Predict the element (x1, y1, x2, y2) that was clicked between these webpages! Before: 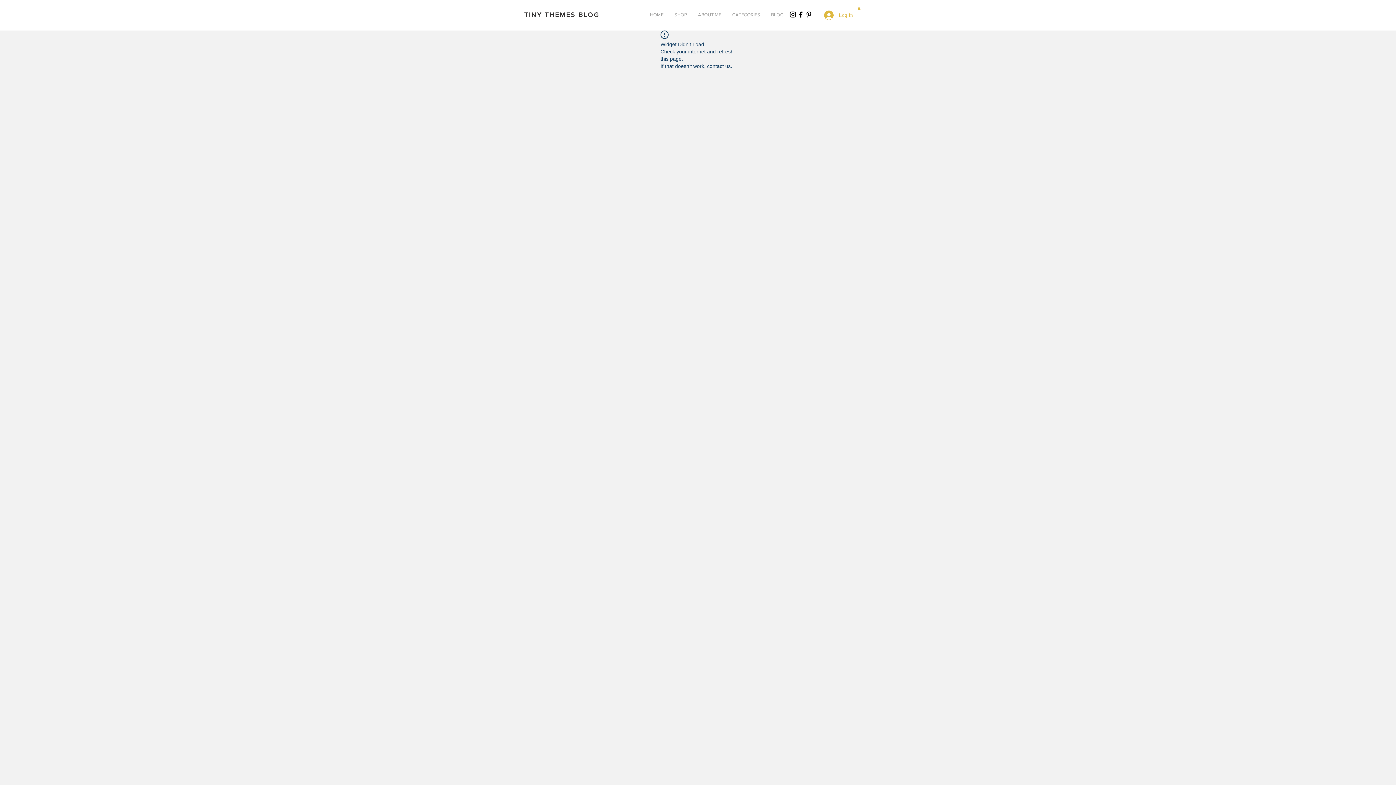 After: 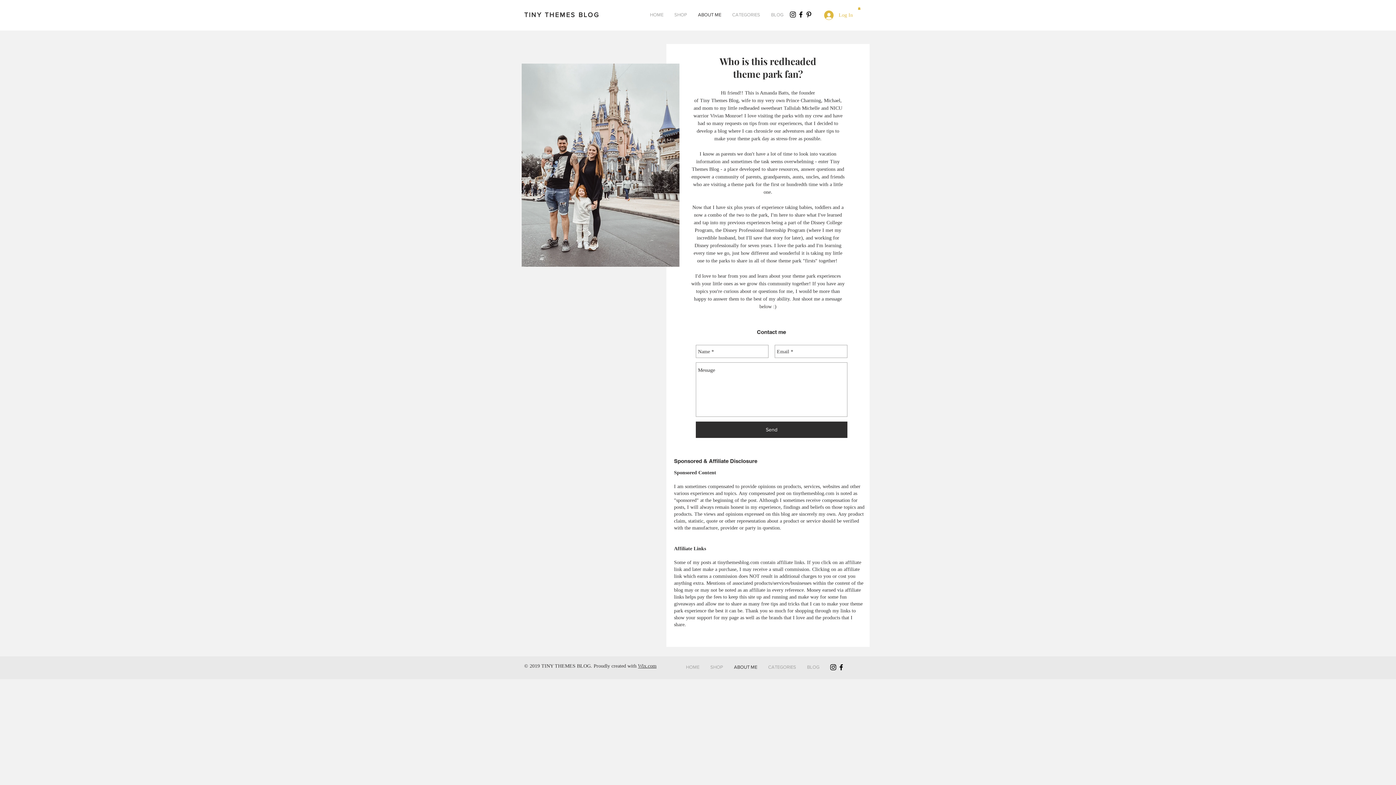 Action: bbox: (692, 5, 726, 24) label: ABOUT ME